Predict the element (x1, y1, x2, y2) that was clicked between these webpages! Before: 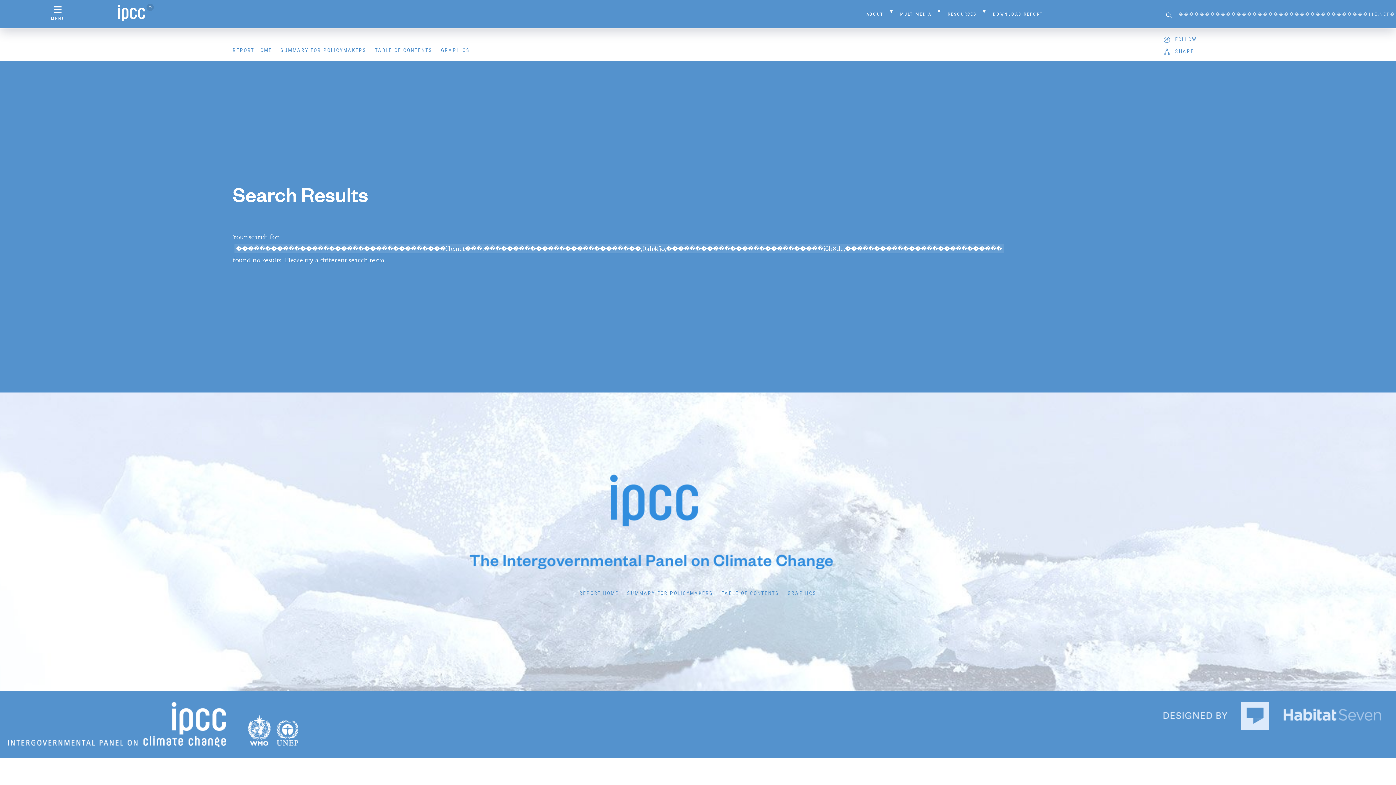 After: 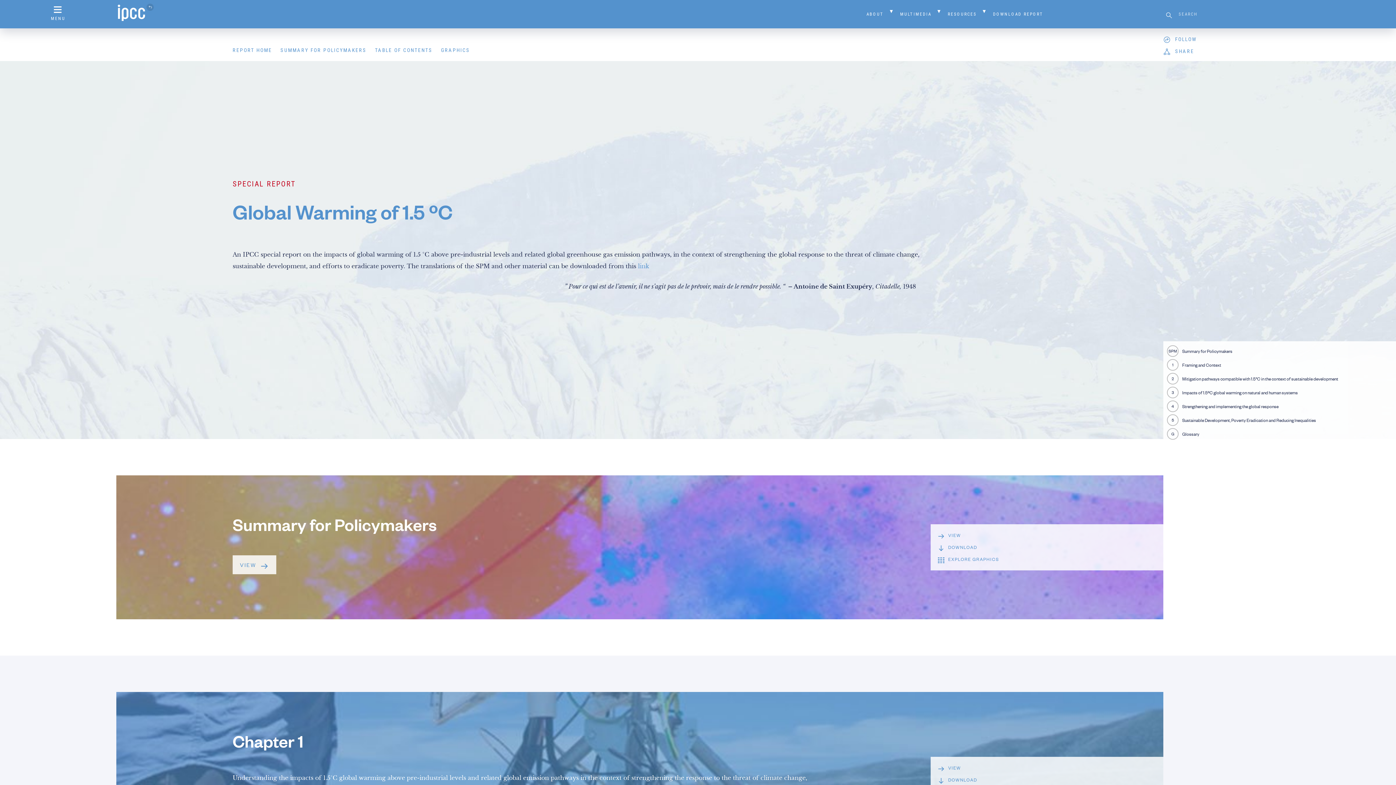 Action: label: REPORT HOME bbox: (575, 584, 622, 602)